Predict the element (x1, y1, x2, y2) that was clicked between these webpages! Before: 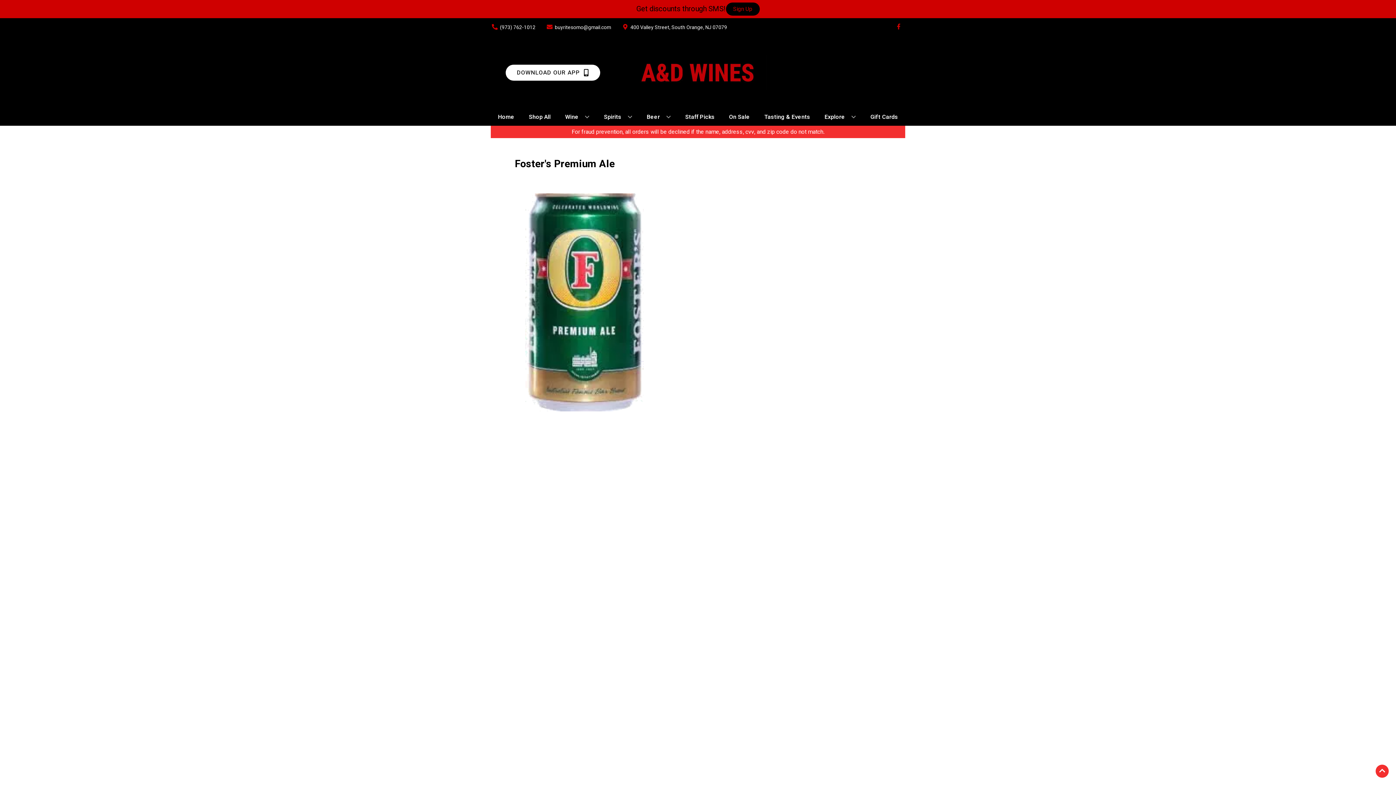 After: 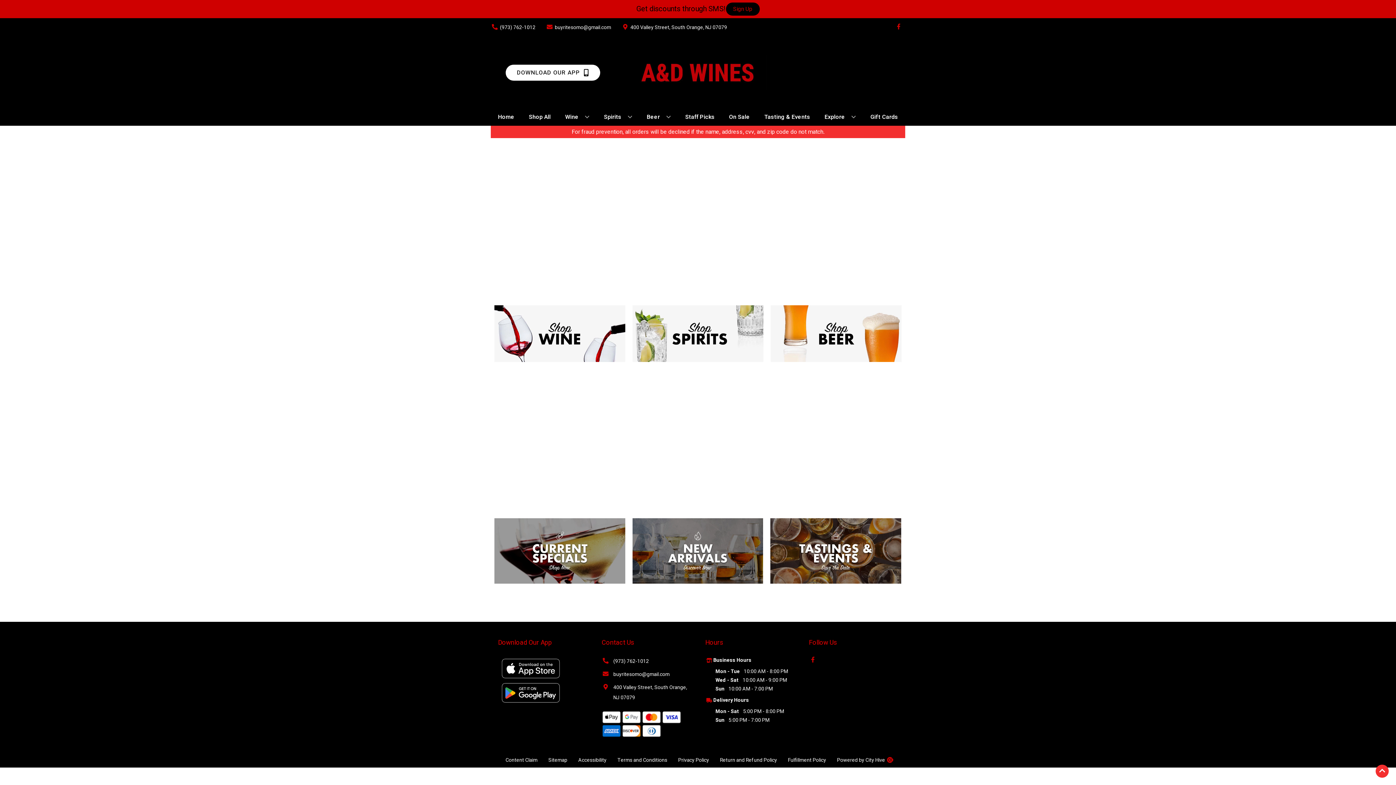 Action: bbox: (625, 36, 770, 109)